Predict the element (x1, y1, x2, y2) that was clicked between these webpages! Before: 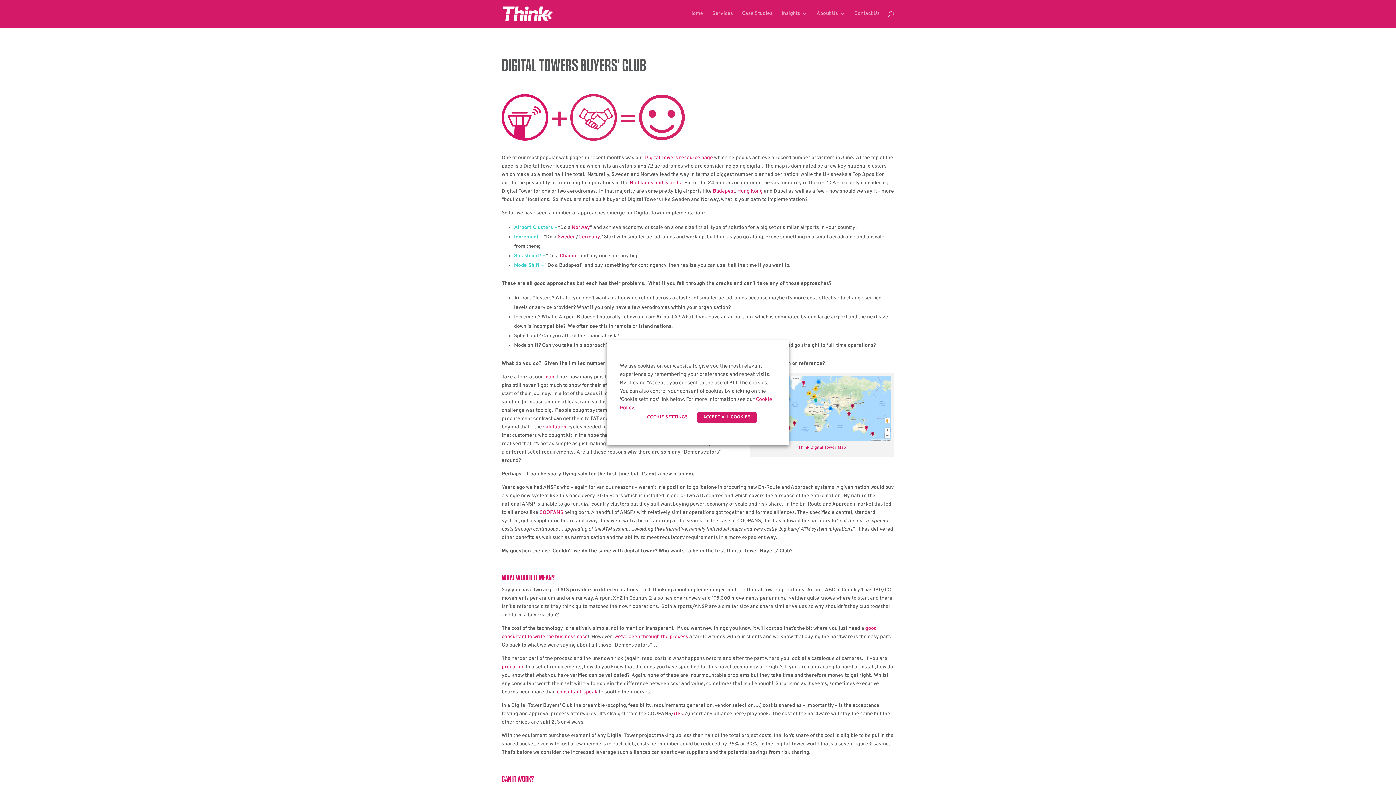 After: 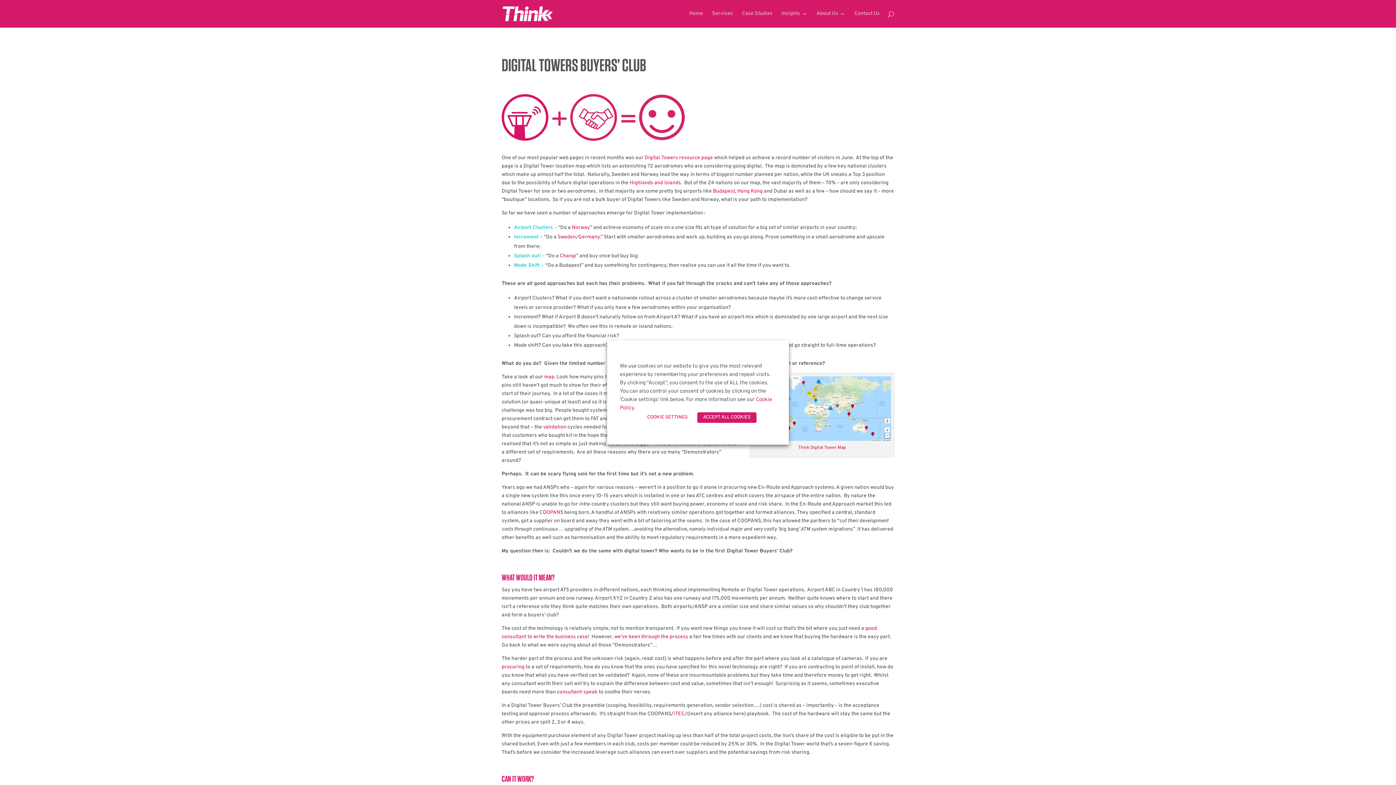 Action: label: Think Digital Tower Map bbox: (798, 445, 846, 451)